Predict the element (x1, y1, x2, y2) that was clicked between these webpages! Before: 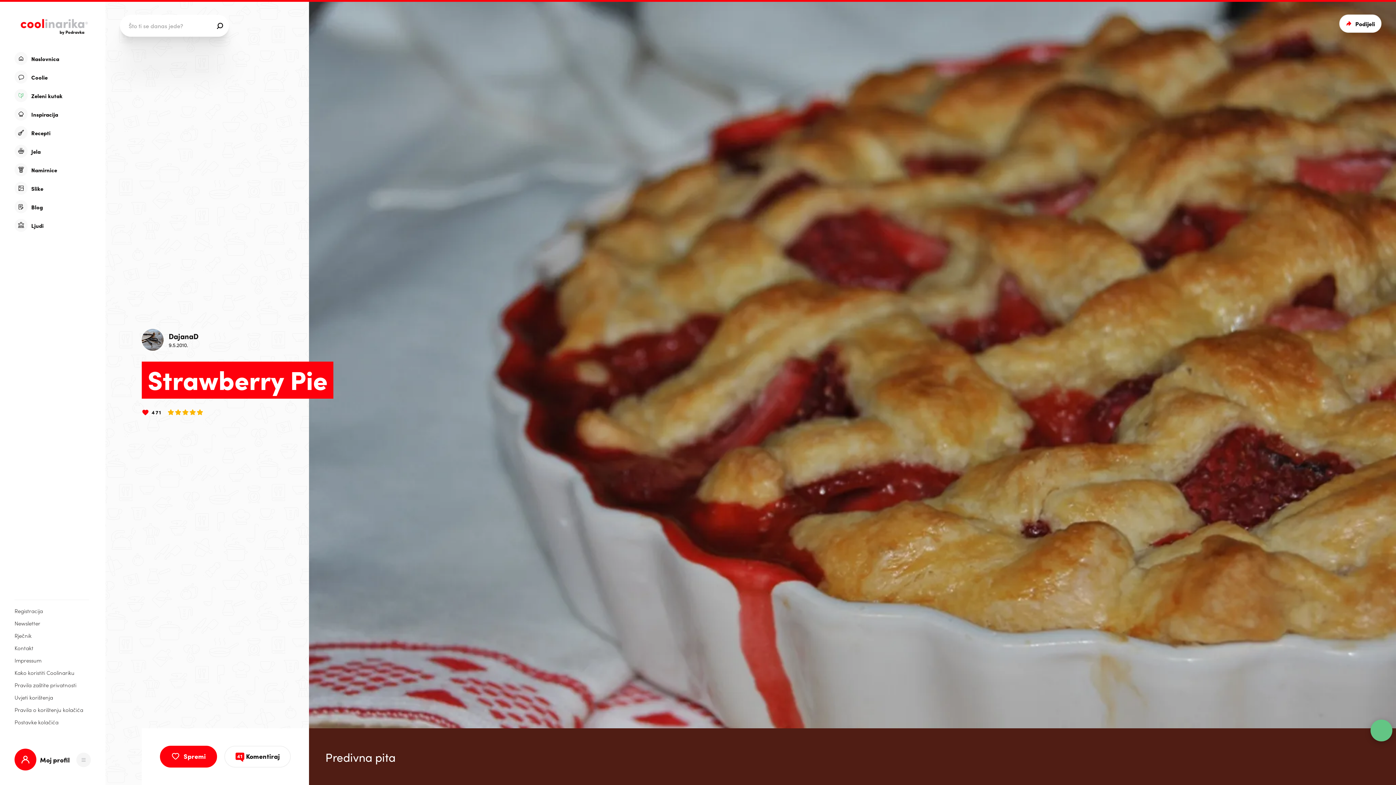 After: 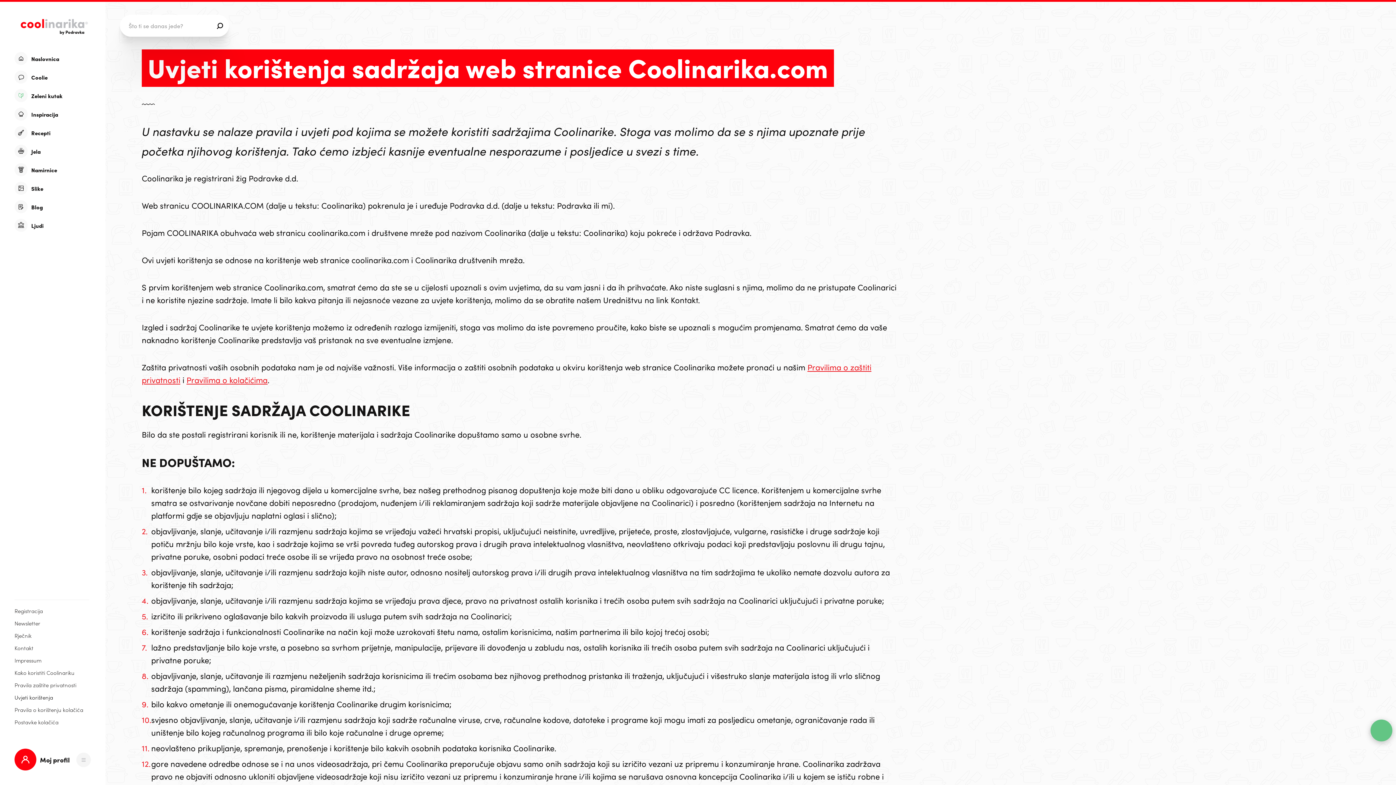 Action: label: Uvjeti korištenja bbox: (14, 694, 89, 701)